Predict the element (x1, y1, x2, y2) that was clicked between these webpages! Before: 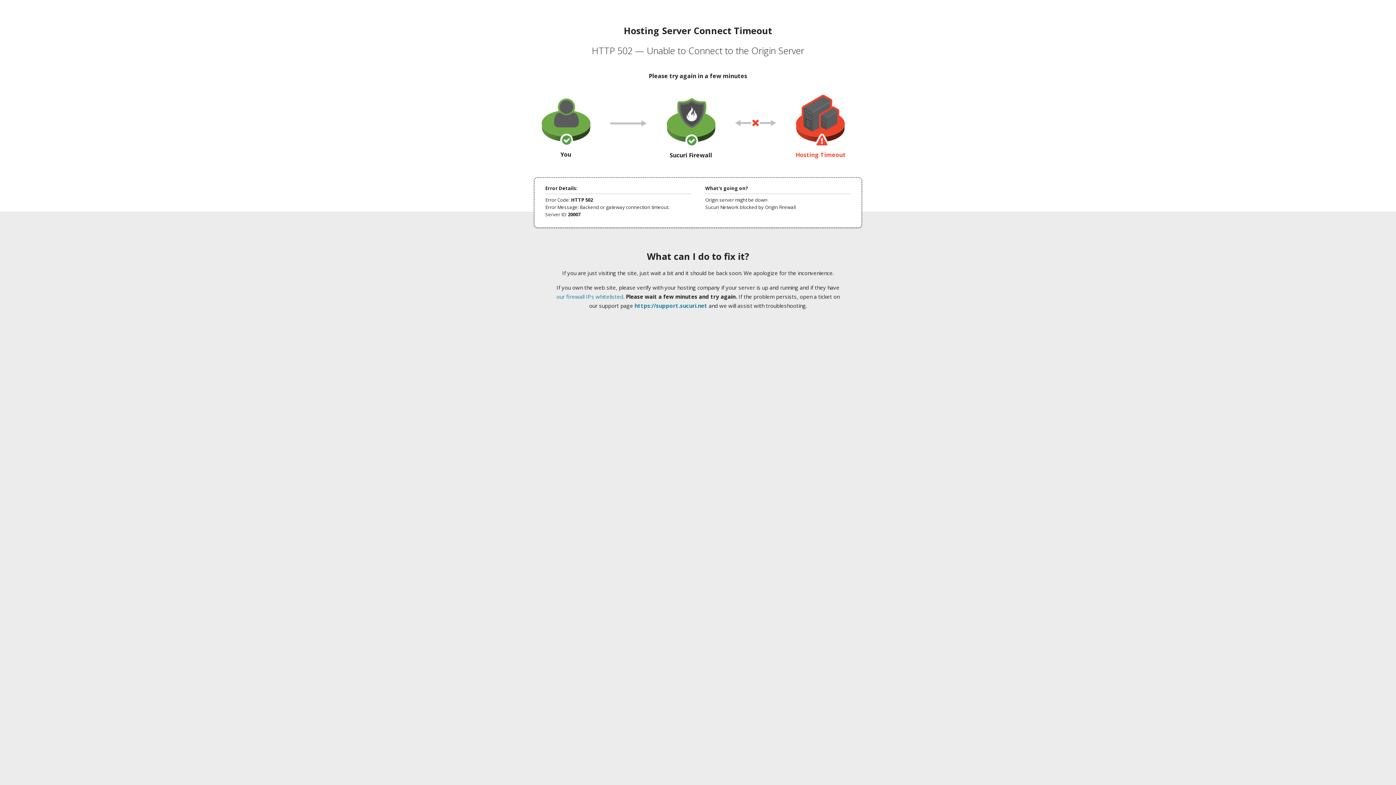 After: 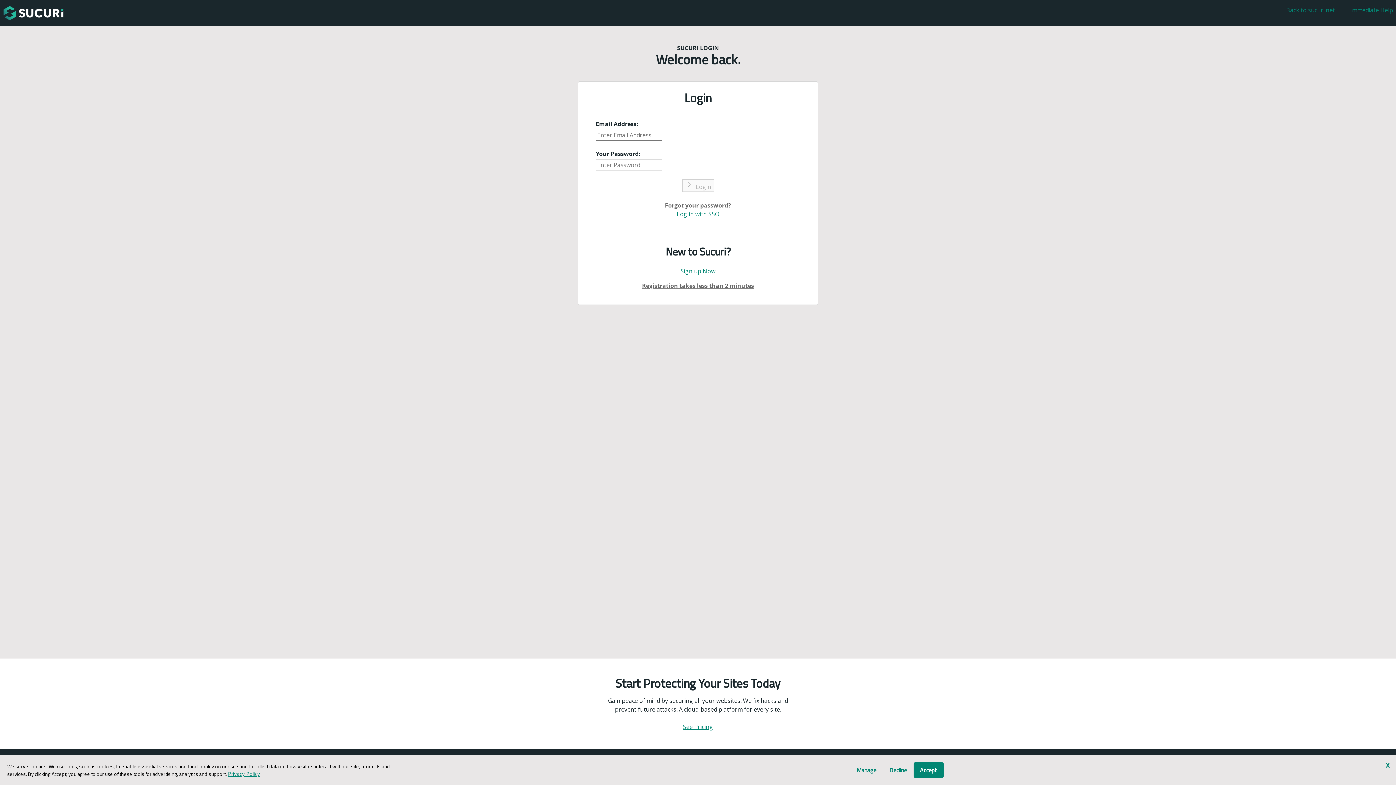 Action: label: https://support.sucuri.net bbox: (634, 302, 707, 309)